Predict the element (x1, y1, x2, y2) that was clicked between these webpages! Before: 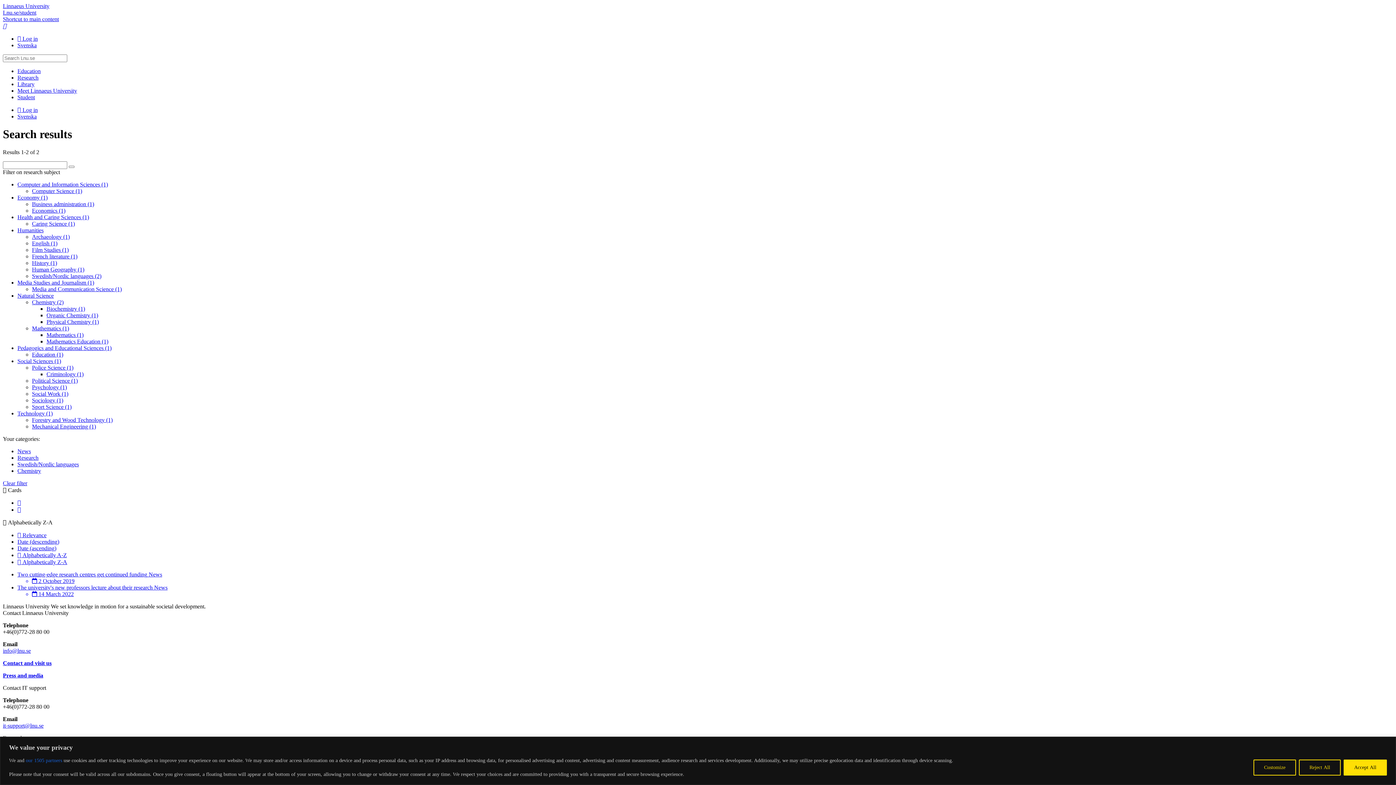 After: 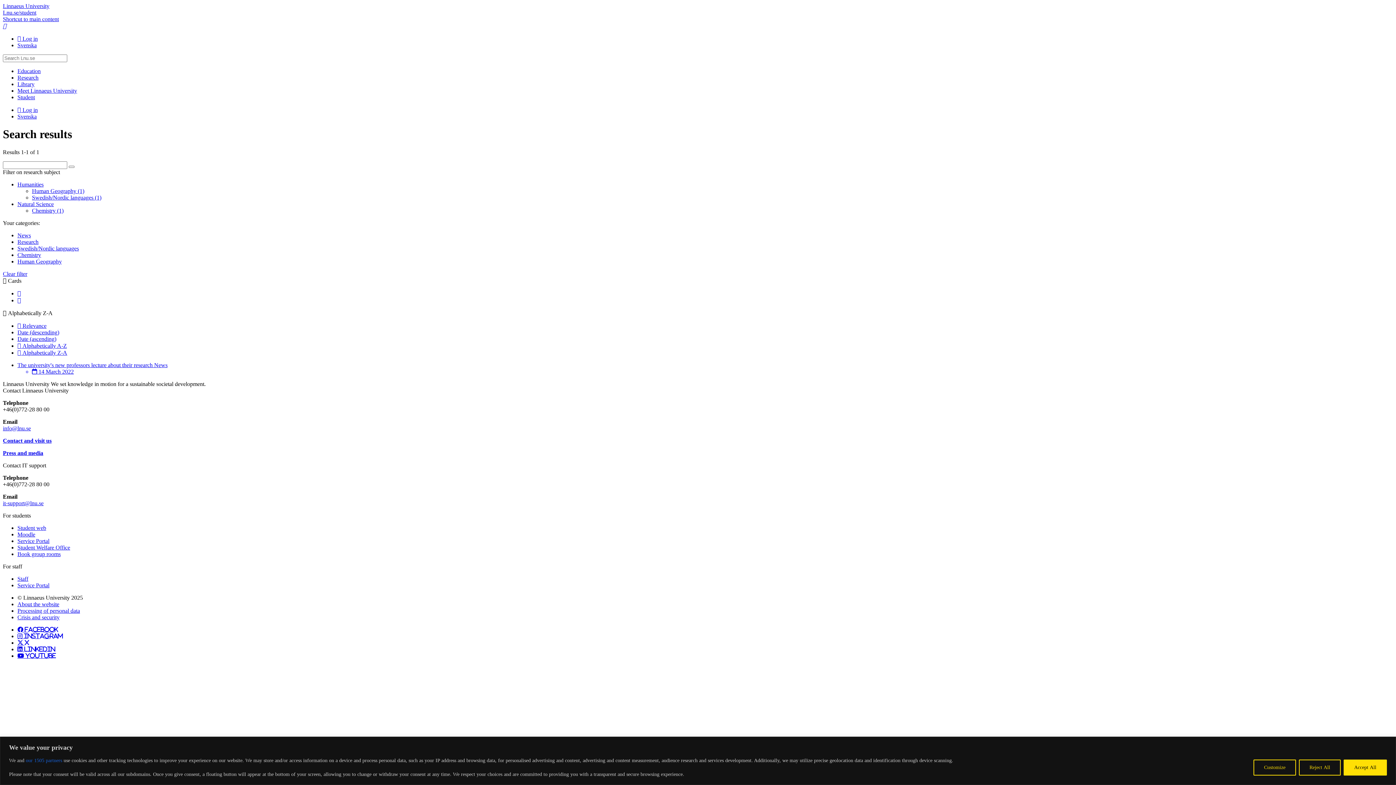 Action: bbox: (32, 266, 84, 272) label: Human Geography (1)